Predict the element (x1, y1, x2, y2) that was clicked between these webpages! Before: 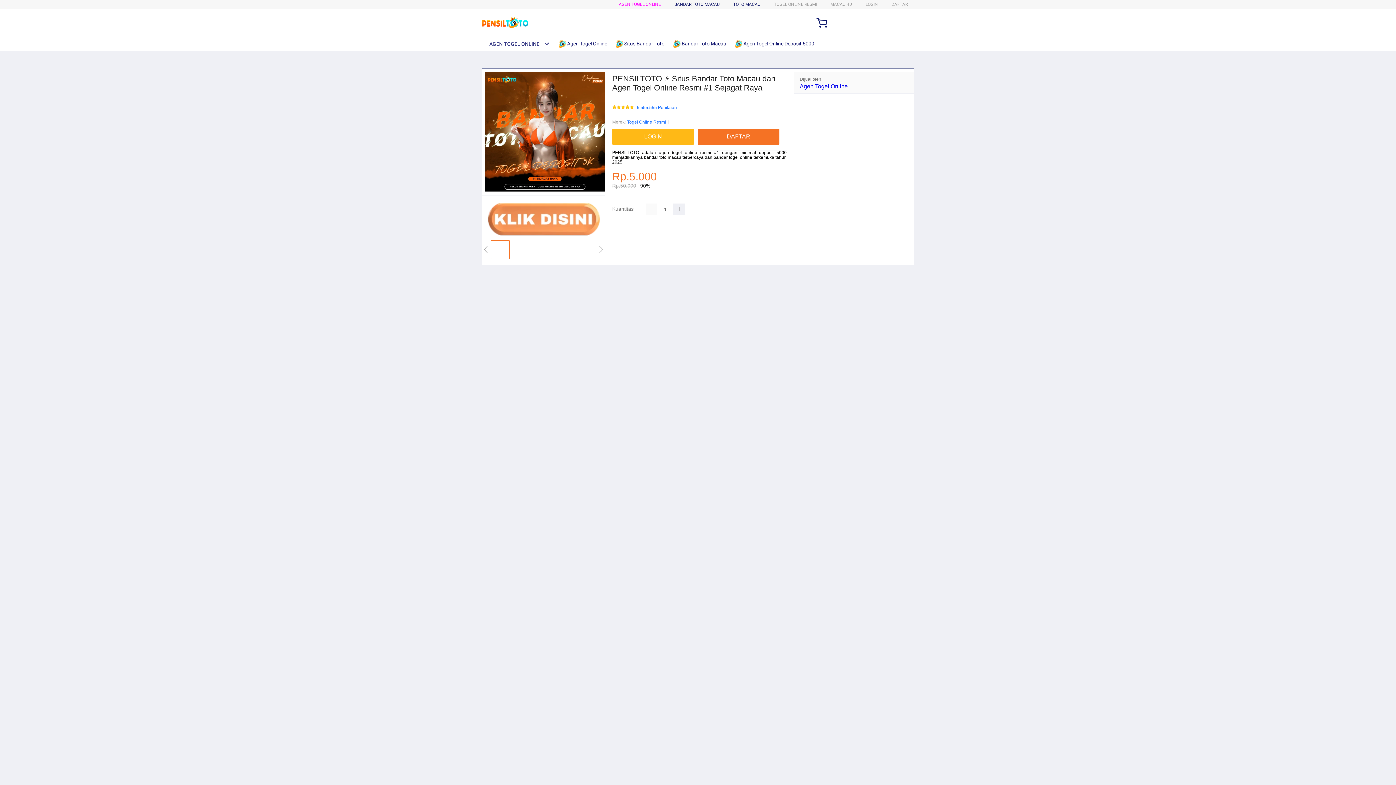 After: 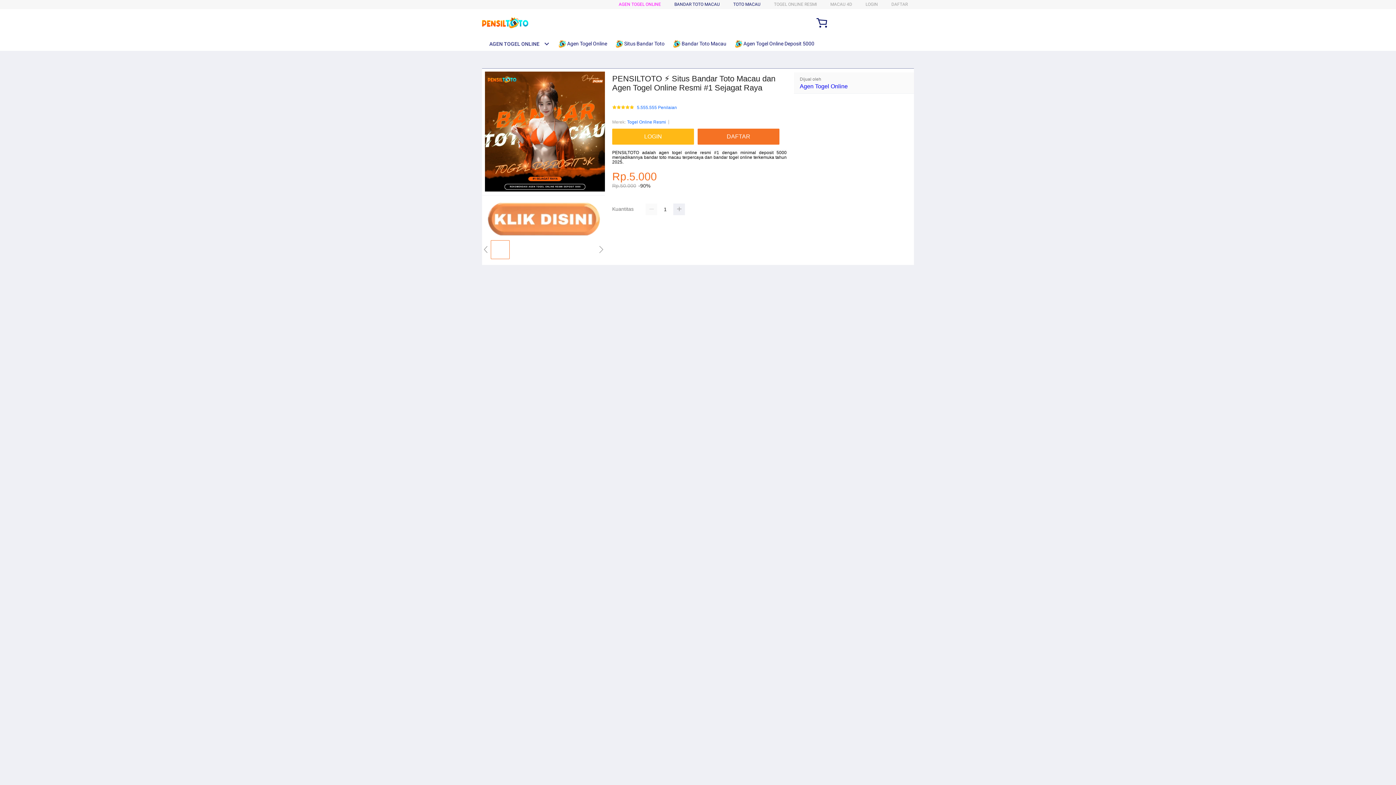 Action: bbox: (800, 83, 848, 89) label: Agen Togel Online